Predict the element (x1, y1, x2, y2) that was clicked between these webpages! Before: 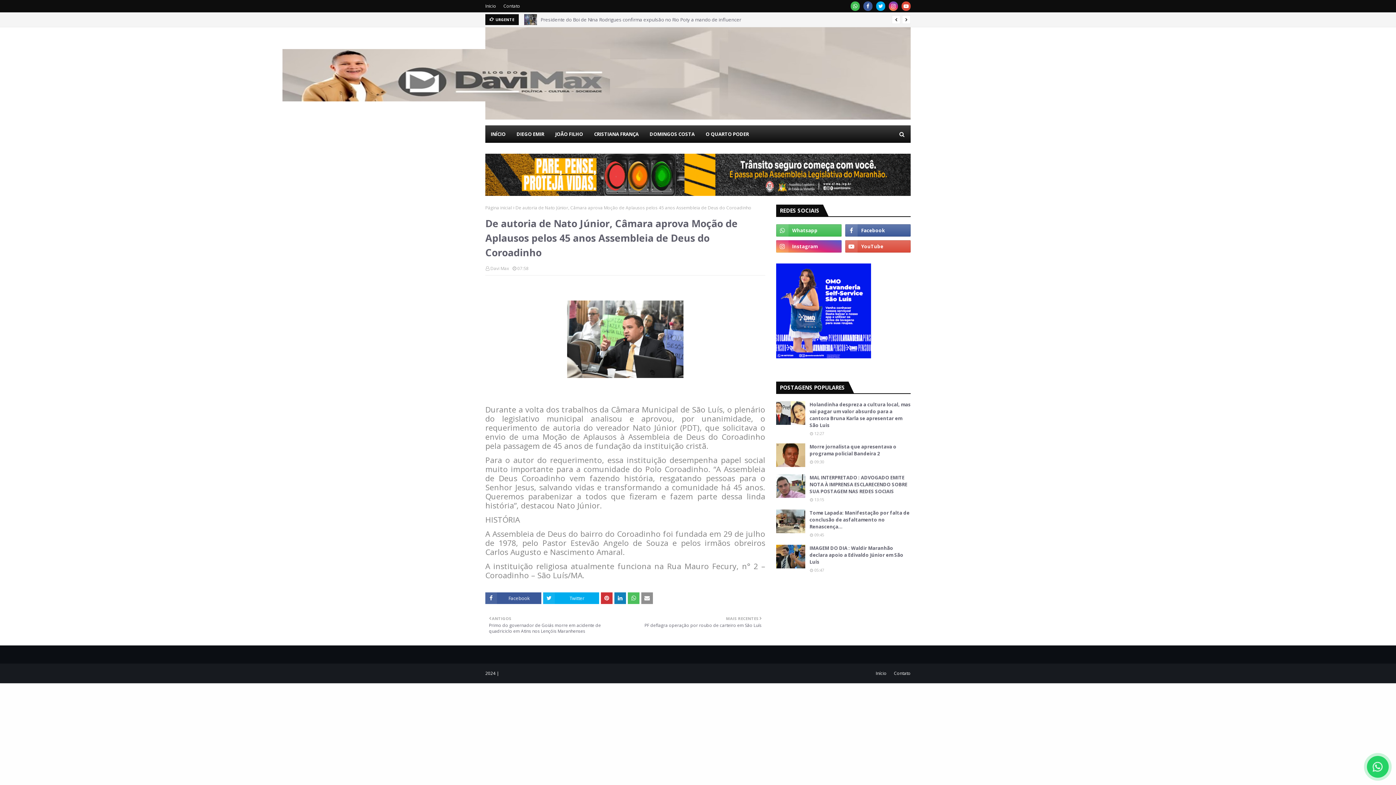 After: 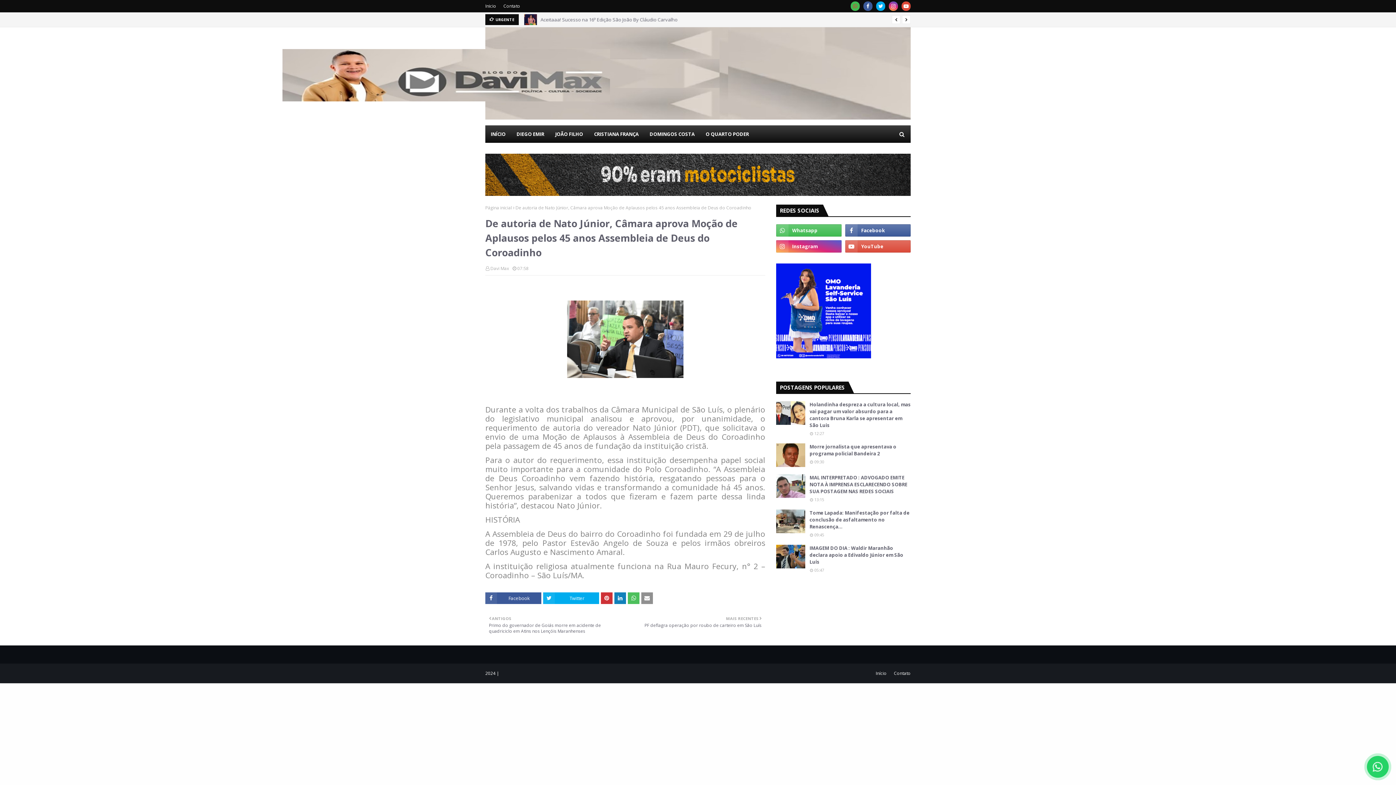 Action: bbox: (850, 1, 860, 10)